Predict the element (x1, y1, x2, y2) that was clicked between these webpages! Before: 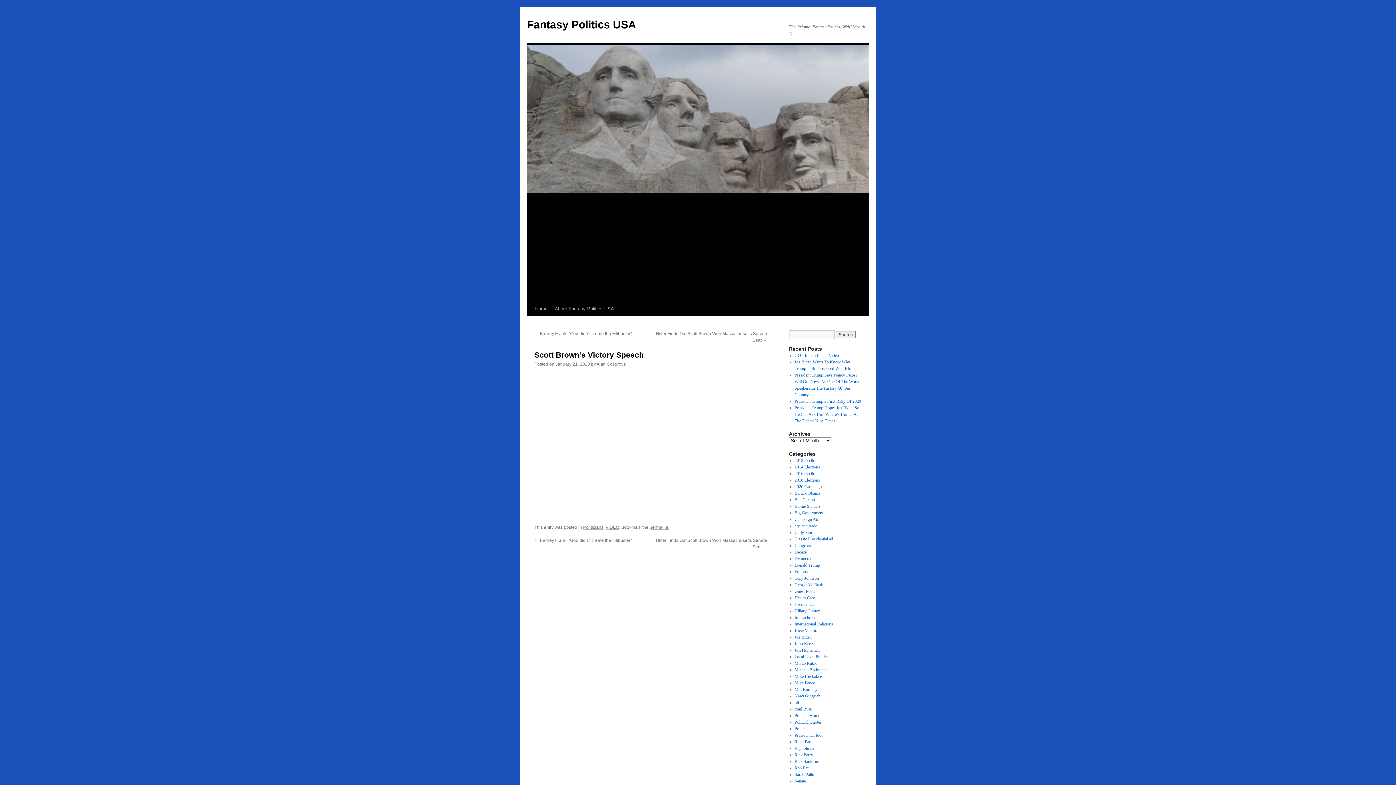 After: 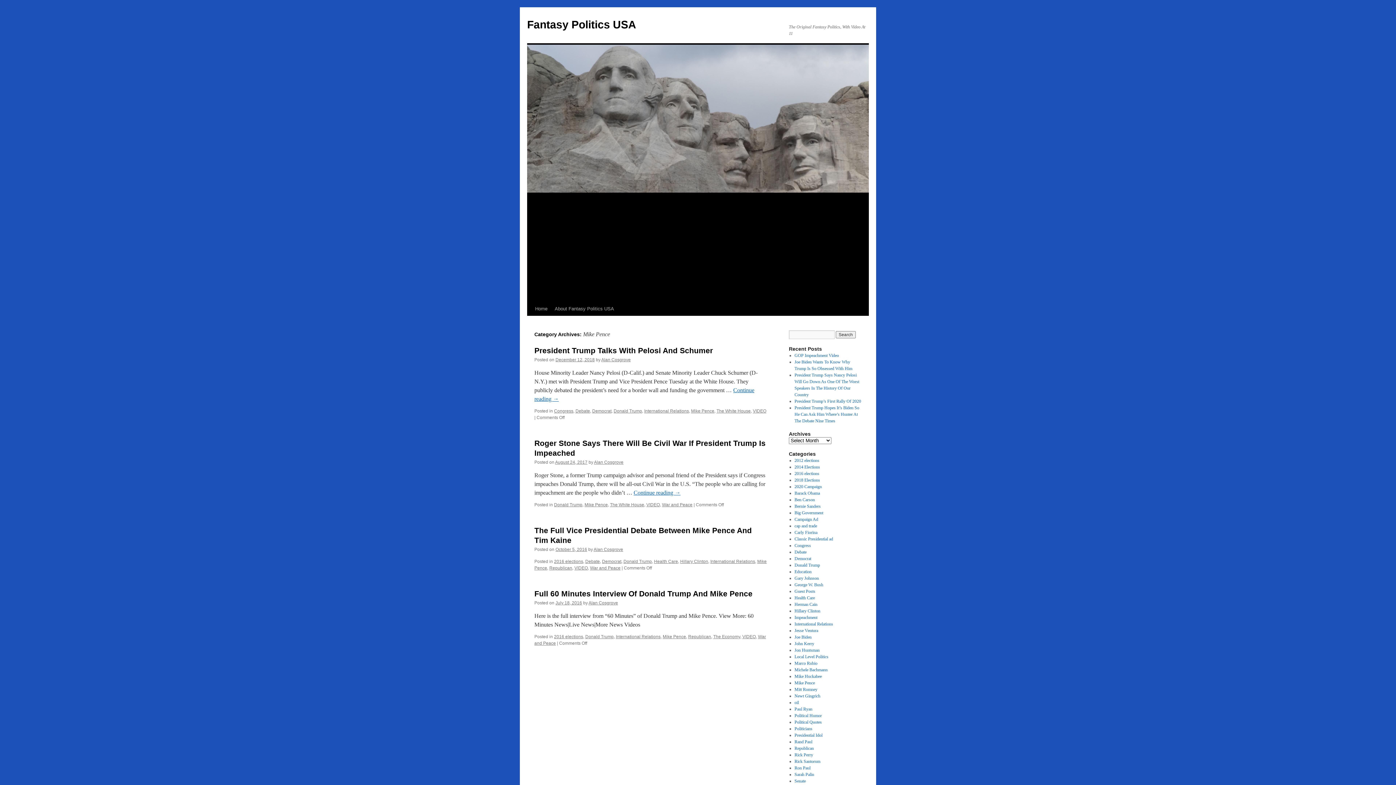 Action: bbox: (794, 680, 815, 685) label: Mike Pence